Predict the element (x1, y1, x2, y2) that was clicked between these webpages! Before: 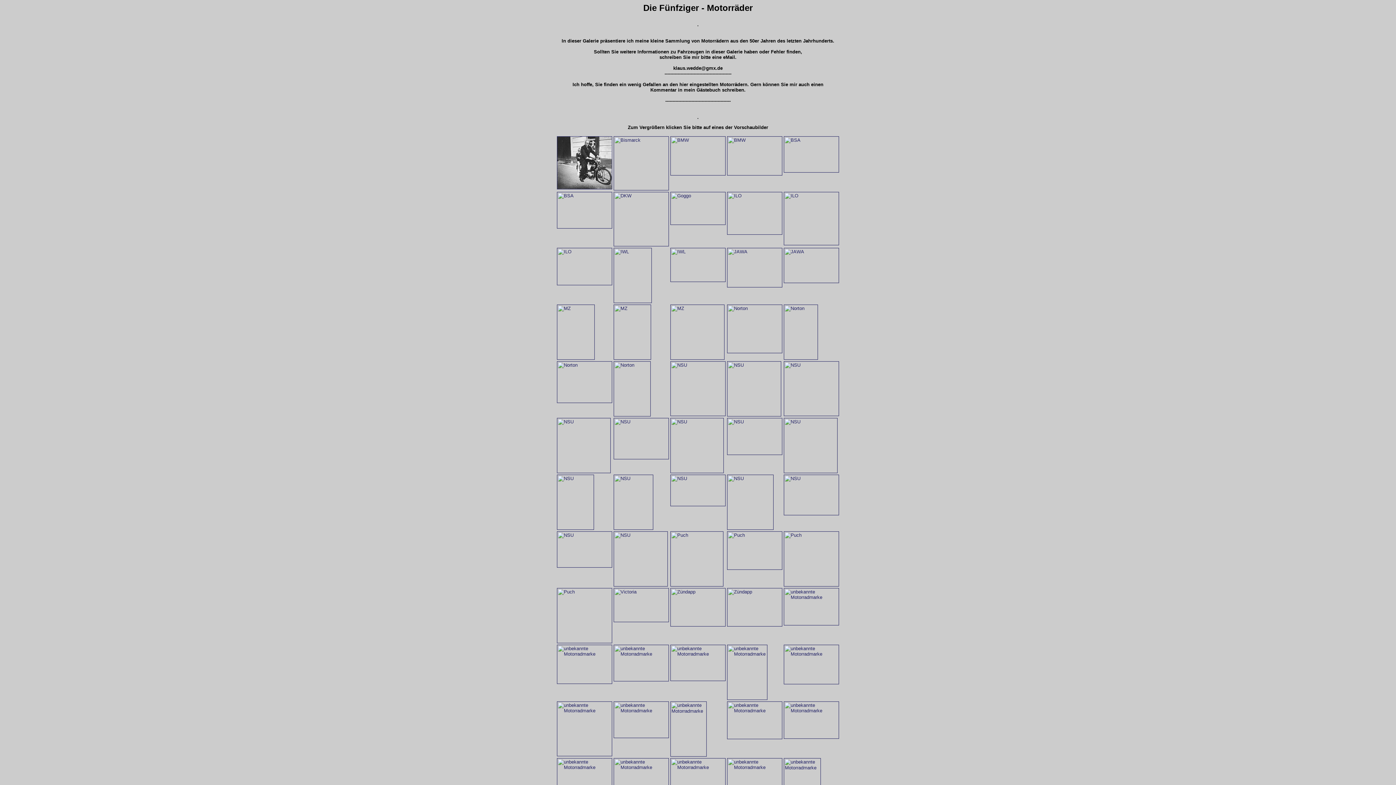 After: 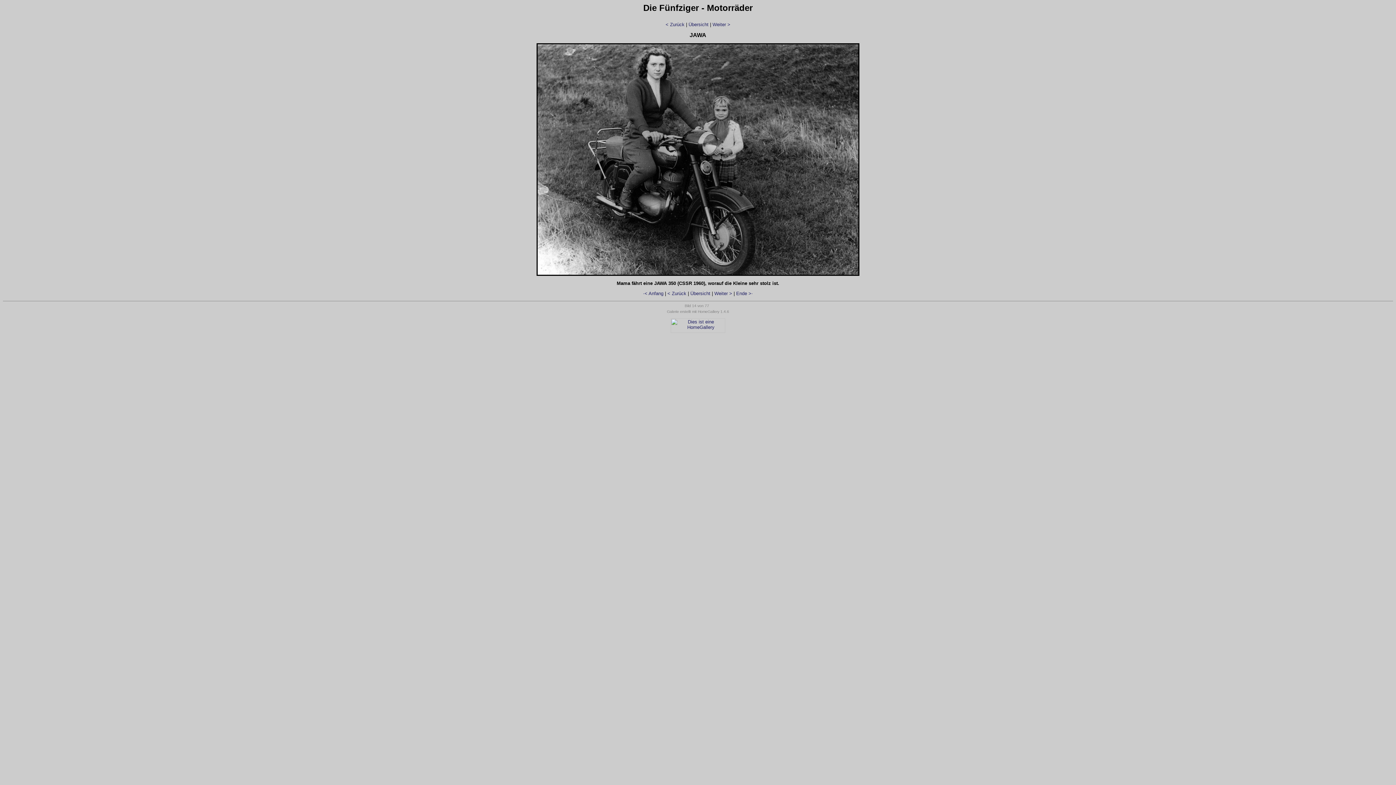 Action: bbox: (727, 282, 782, 288)